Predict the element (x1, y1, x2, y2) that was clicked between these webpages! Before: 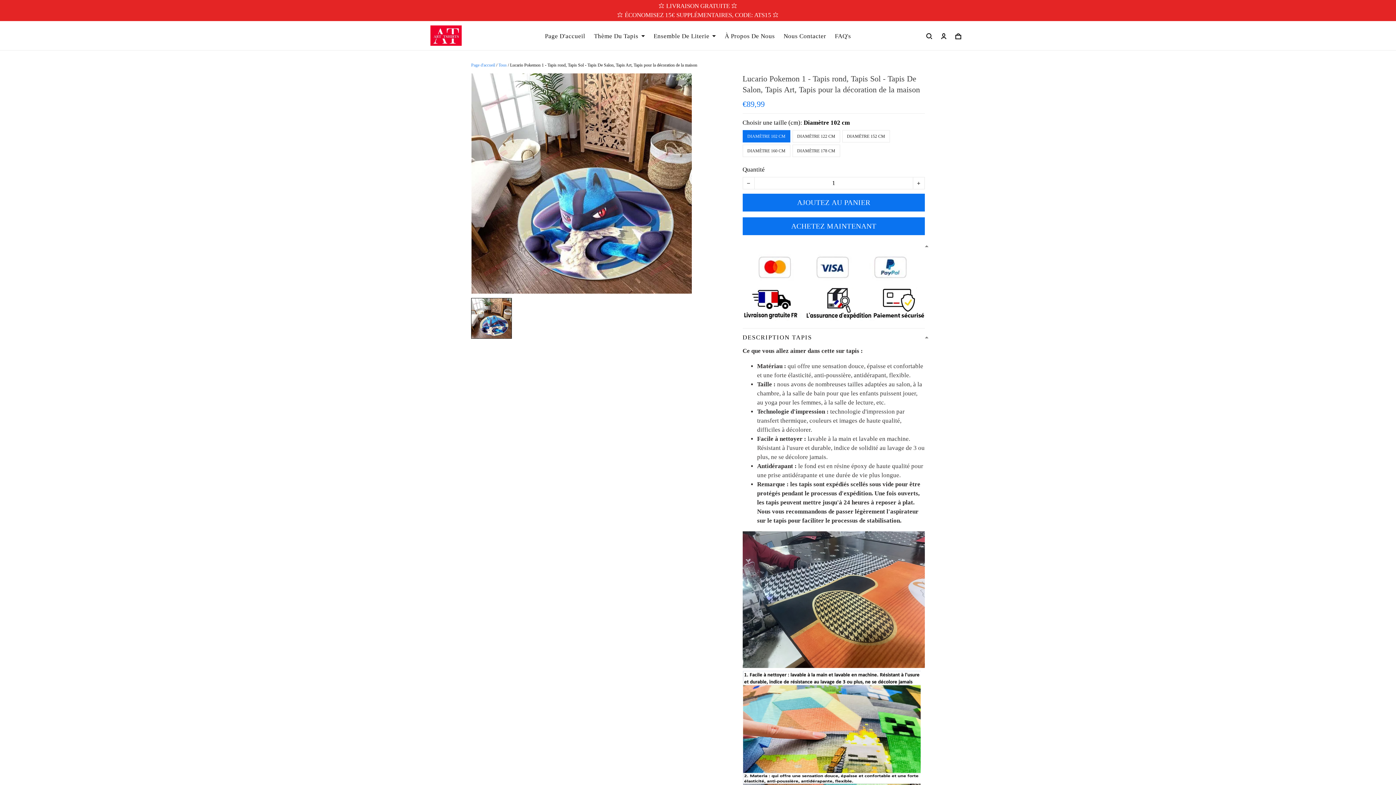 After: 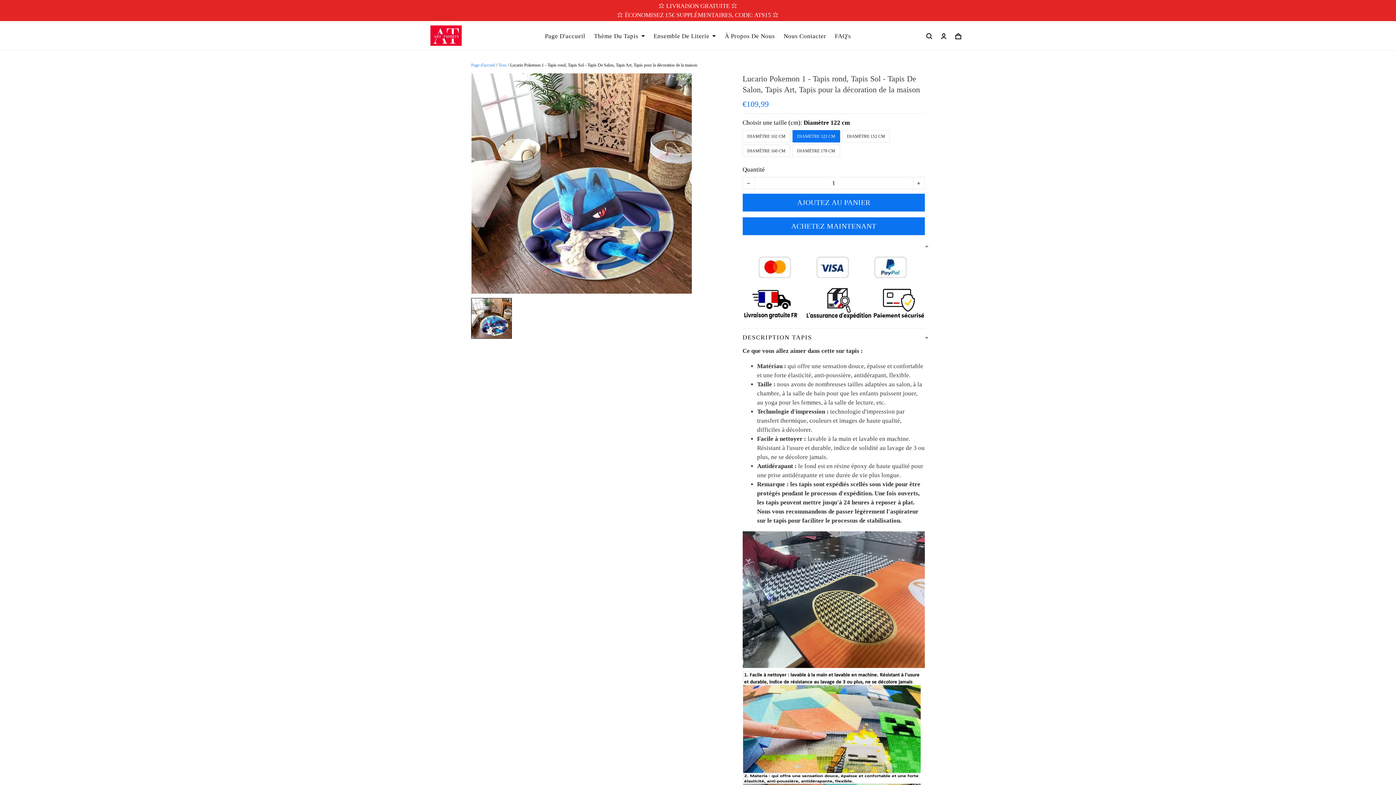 Action: label: DIAMÈTRE 122 CM bbox: (792, 130, 840, 142)